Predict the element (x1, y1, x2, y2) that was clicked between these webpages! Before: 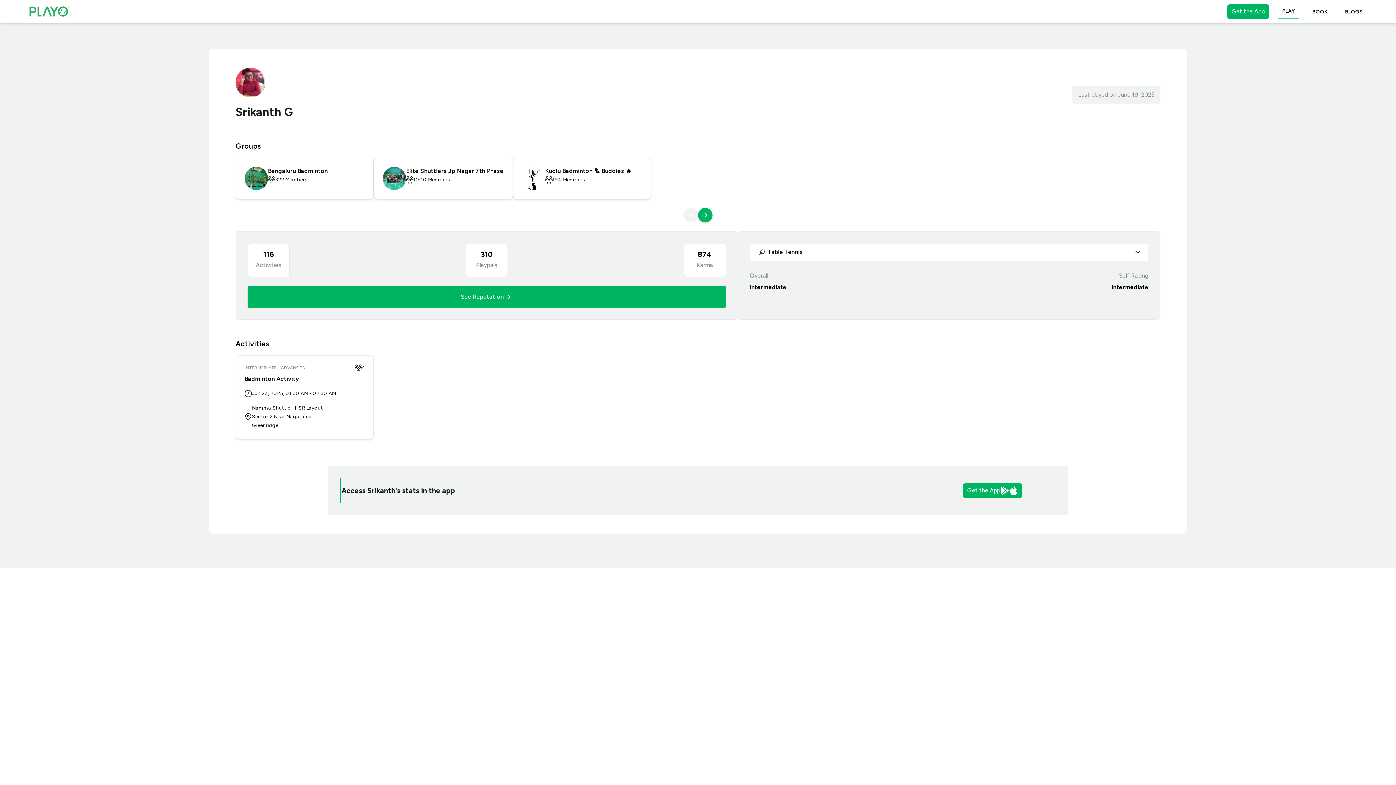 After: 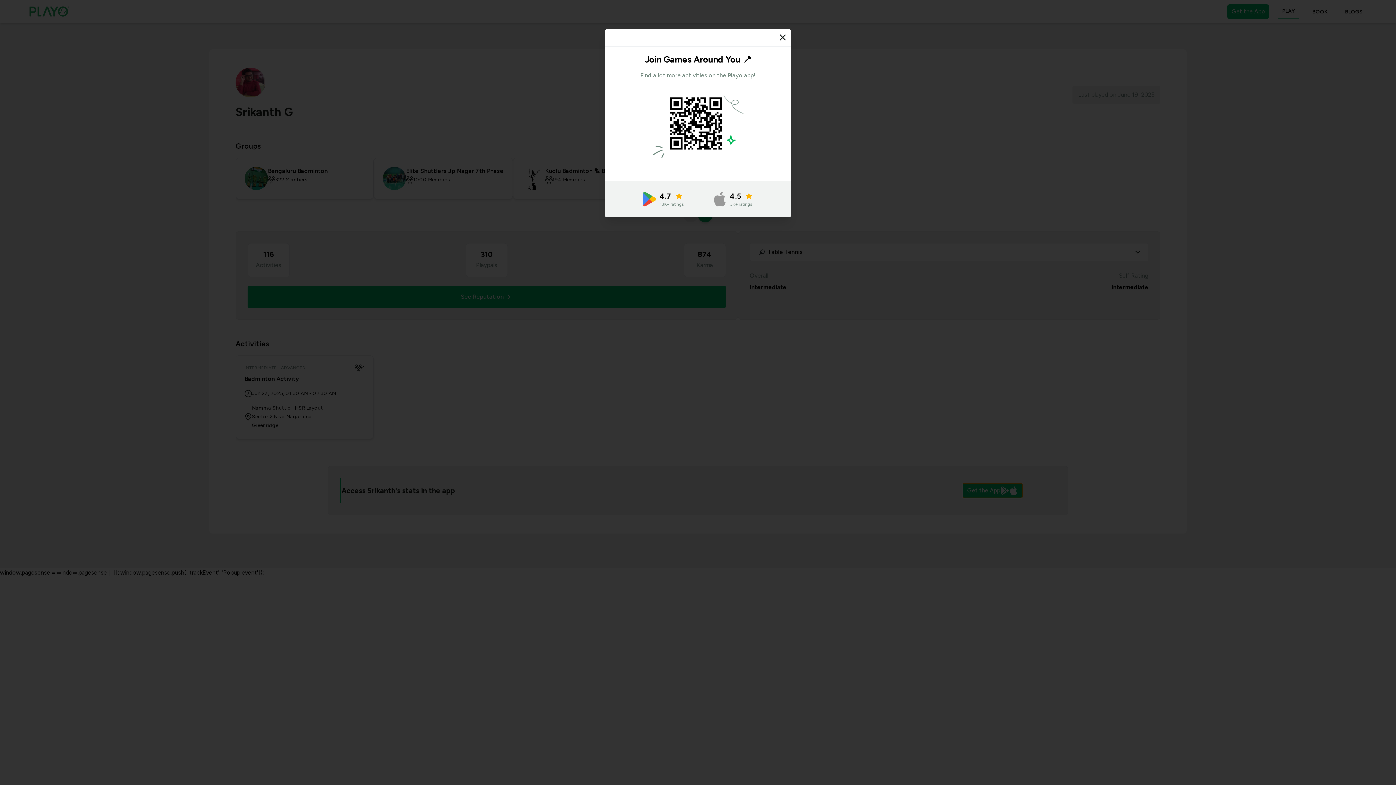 Action: label: Get the App bbox: (963, 483, 1022, 498)